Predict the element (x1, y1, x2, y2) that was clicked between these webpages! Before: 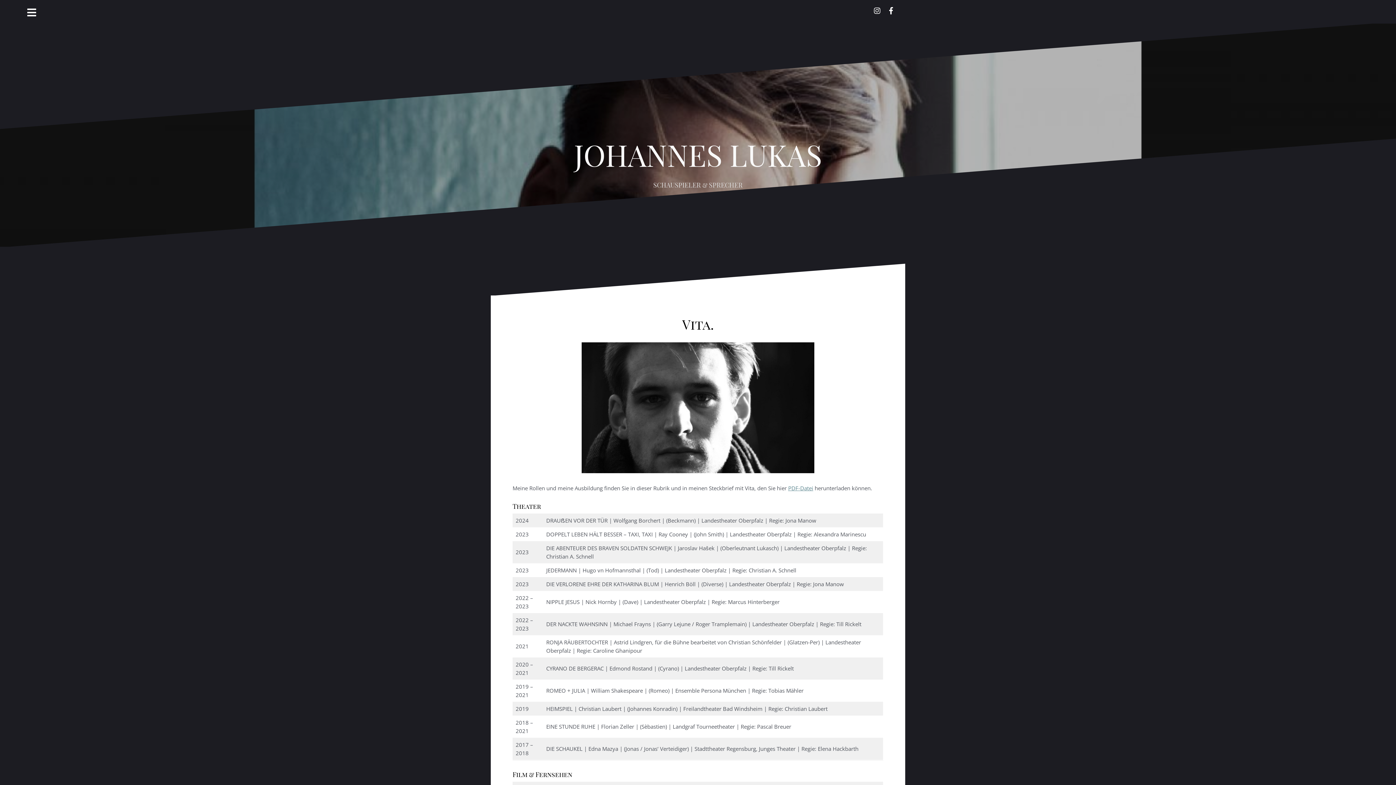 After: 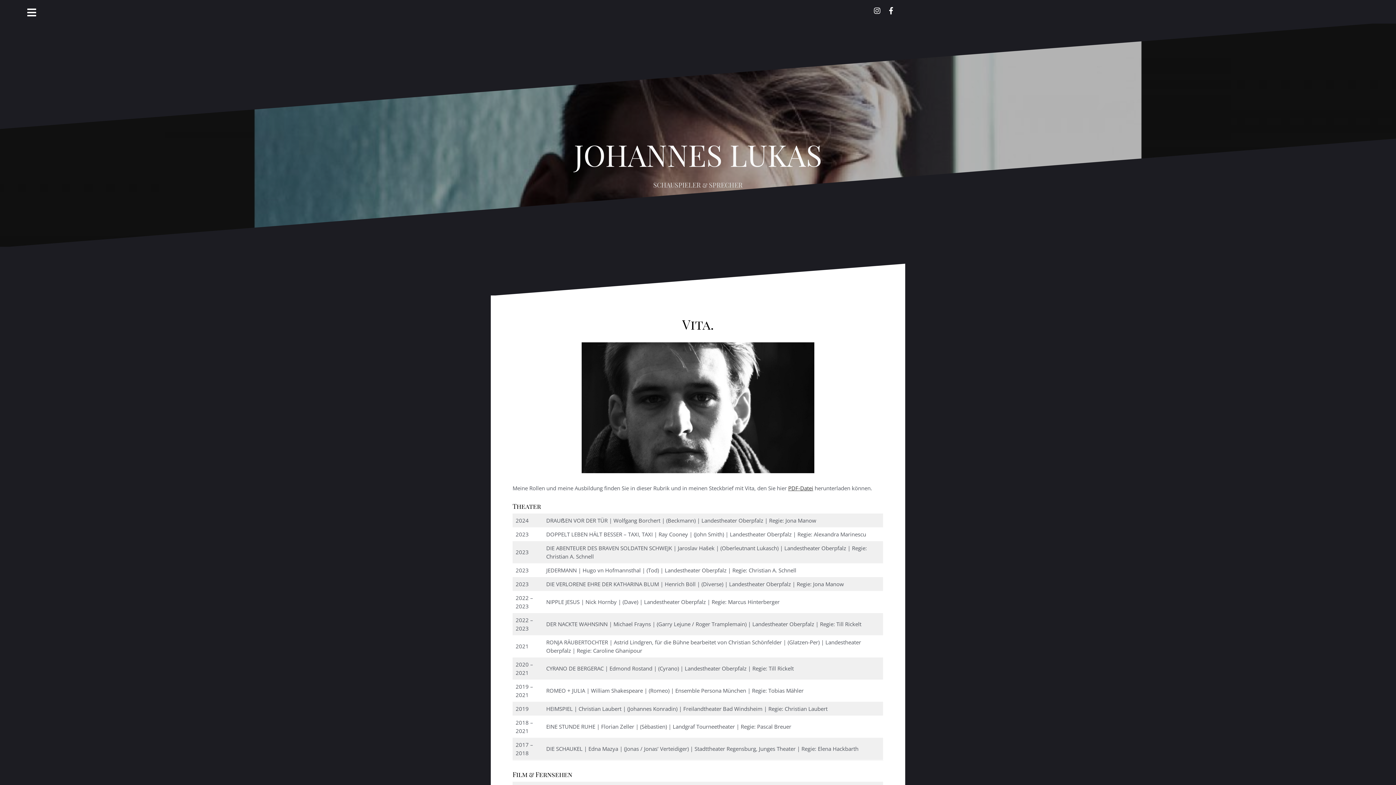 Action: bbox: (788, 484, 813, 492) label: PDF-Datei